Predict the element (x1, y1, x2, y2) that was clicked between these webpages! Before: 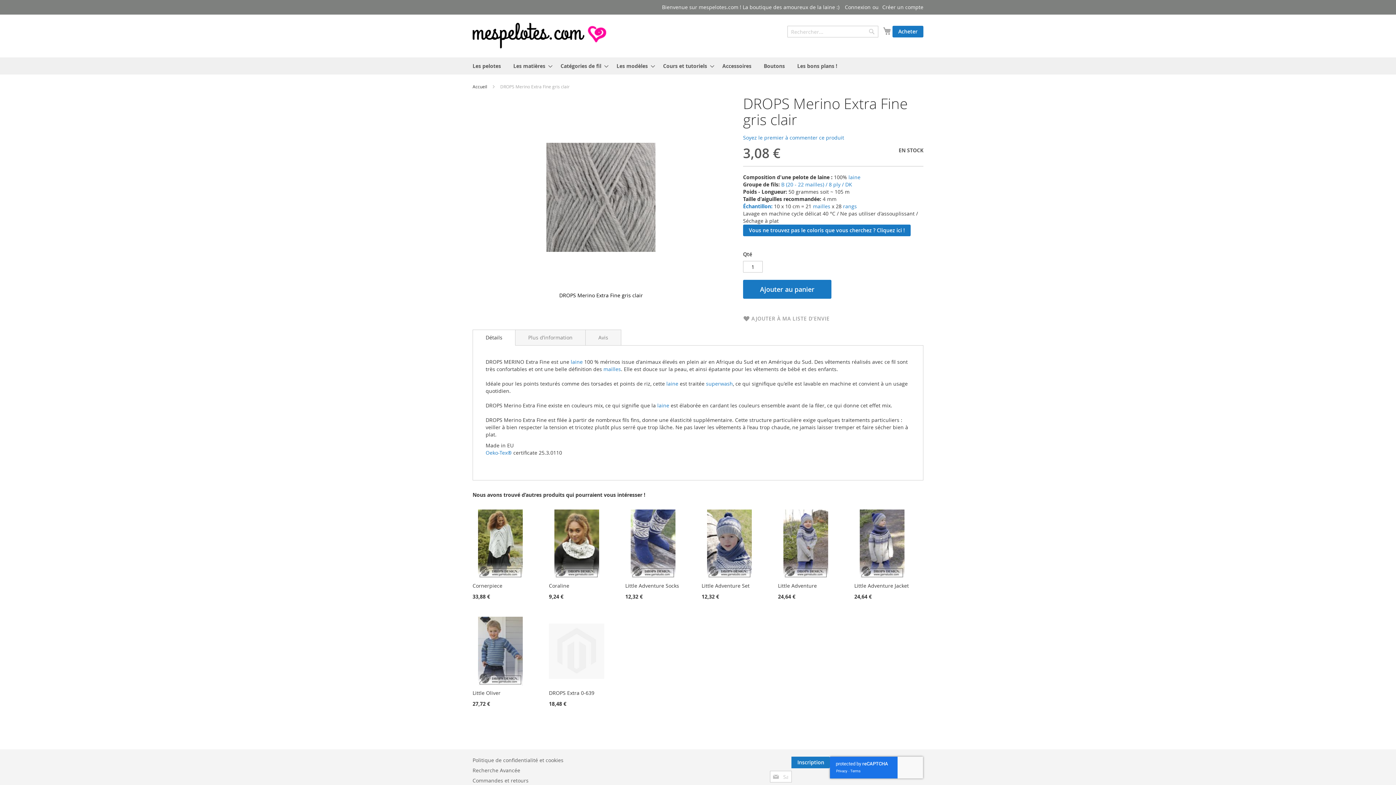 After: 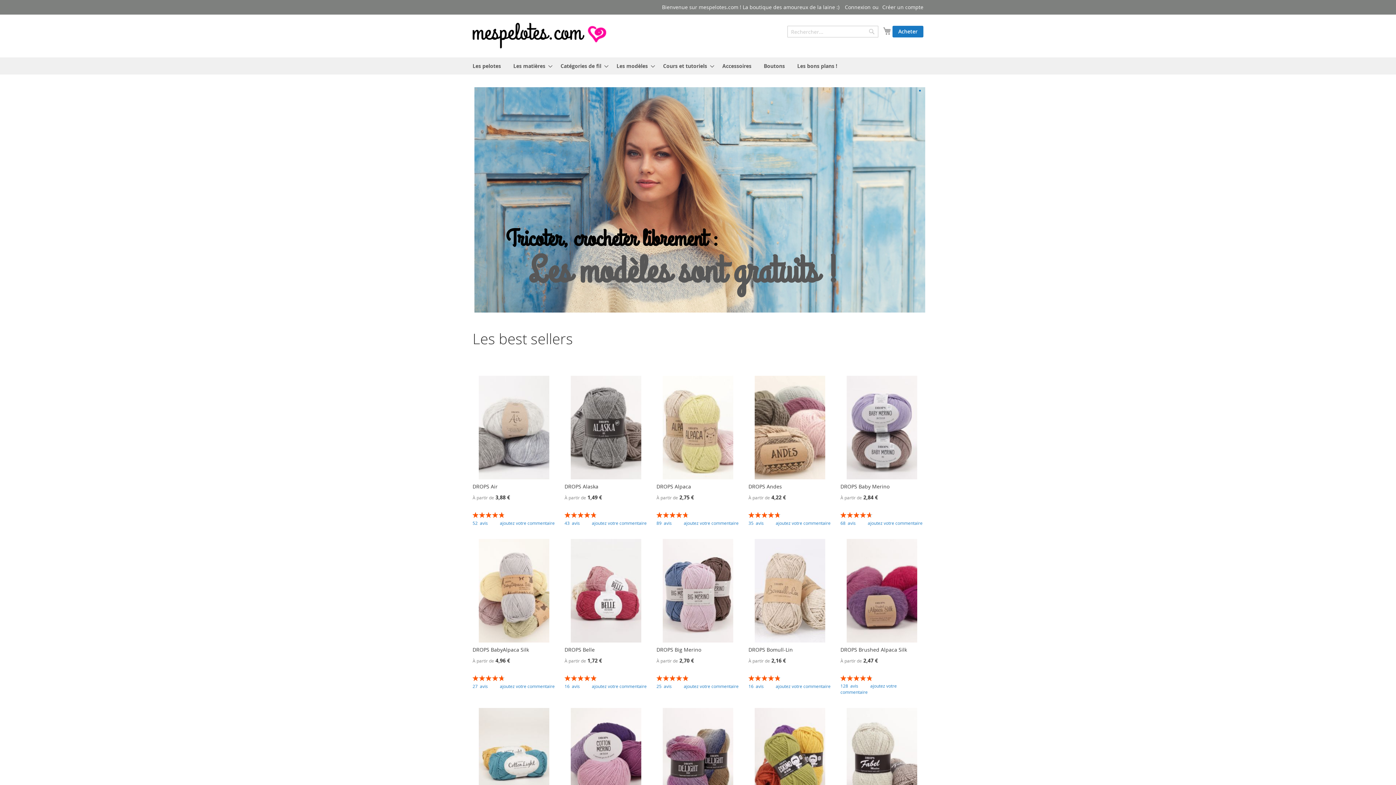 Action: label: Accueil bbox: (472, 83, 487, 89)